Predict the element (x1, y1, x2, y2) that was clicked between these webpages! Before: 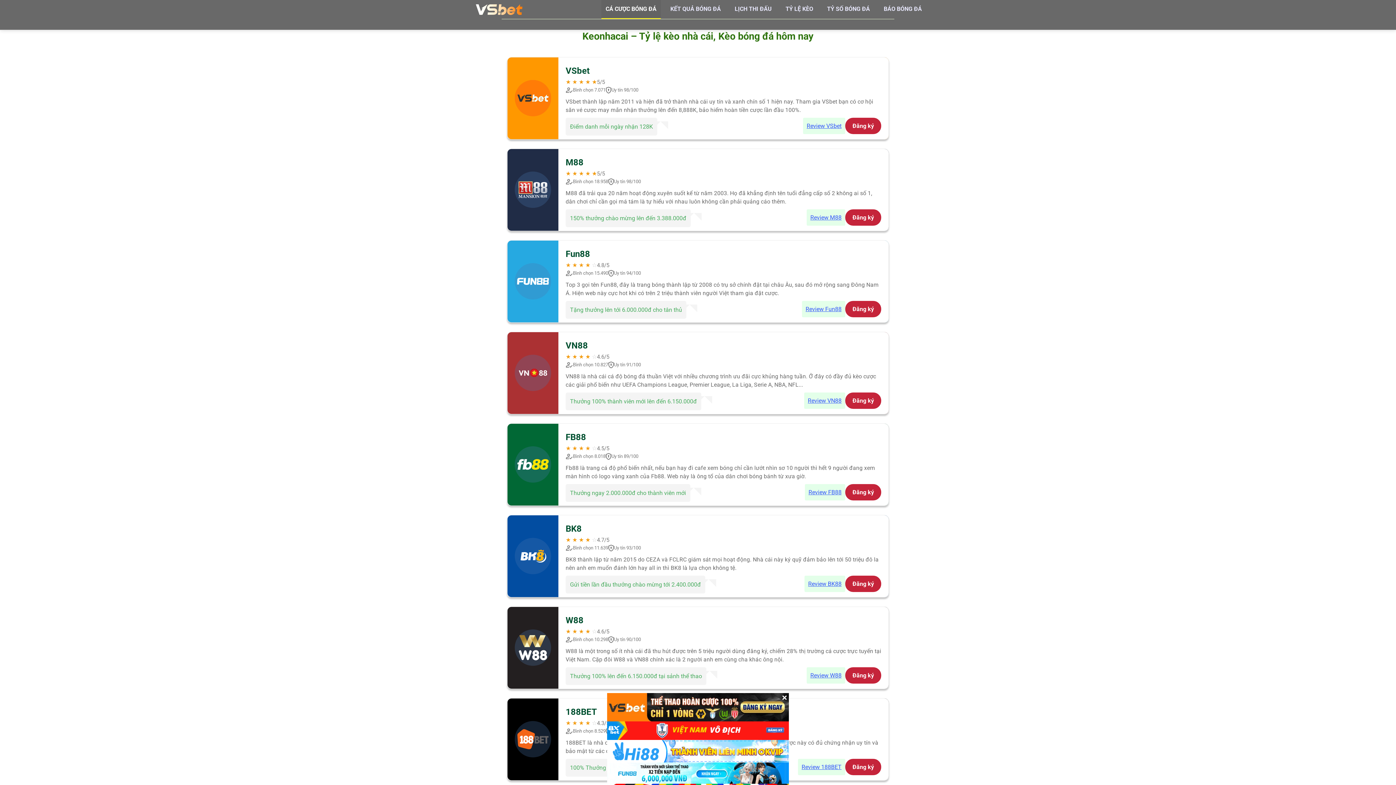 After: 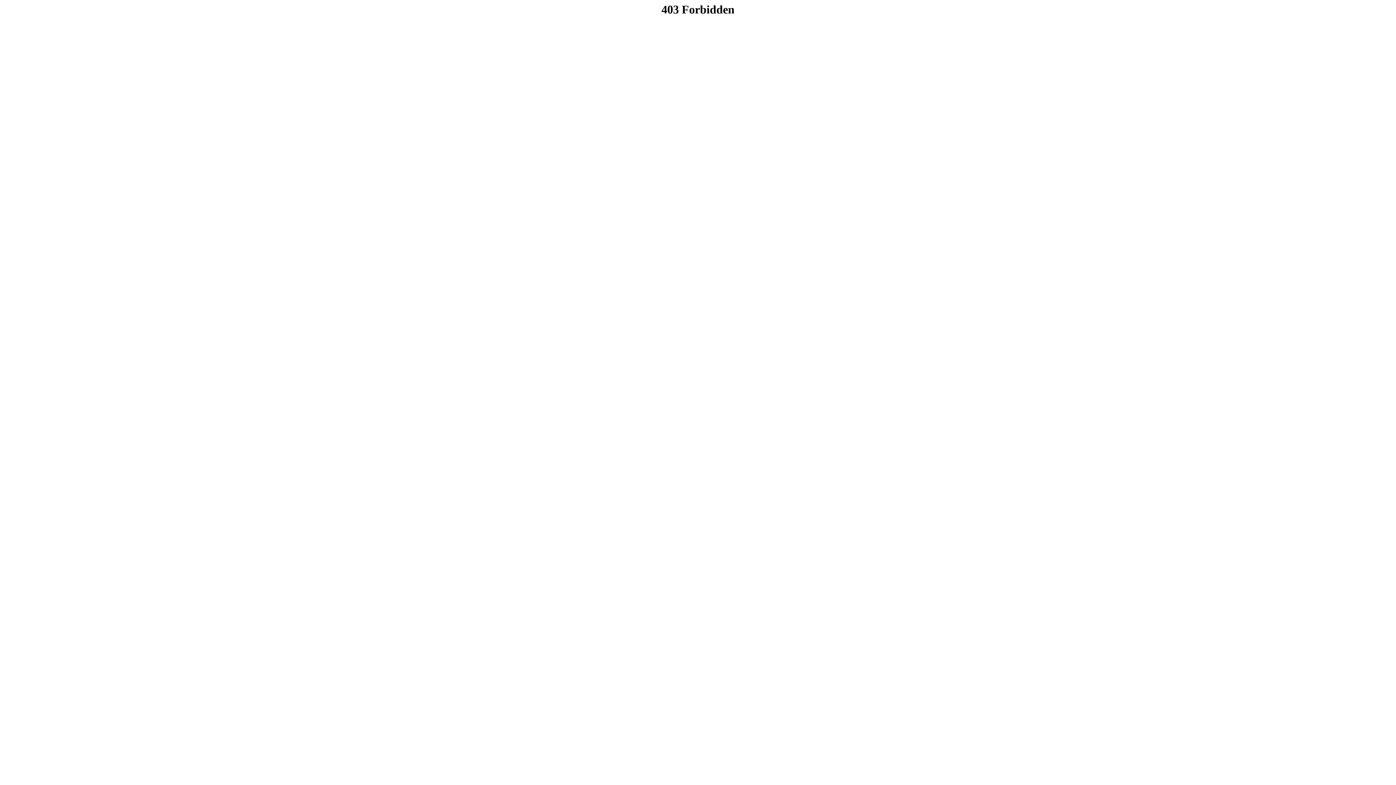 Action: label: Review VSbet bbox: (803, 117, 845, 134)